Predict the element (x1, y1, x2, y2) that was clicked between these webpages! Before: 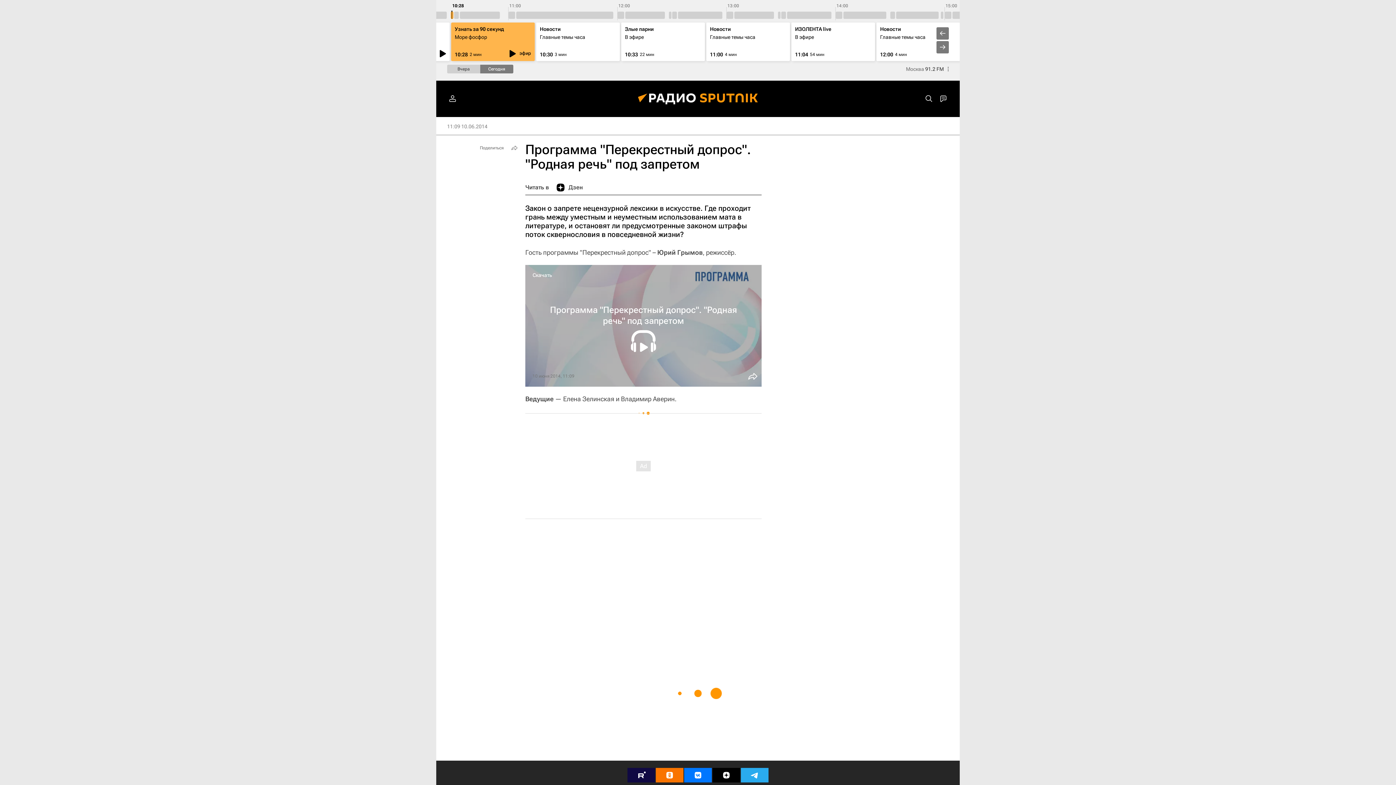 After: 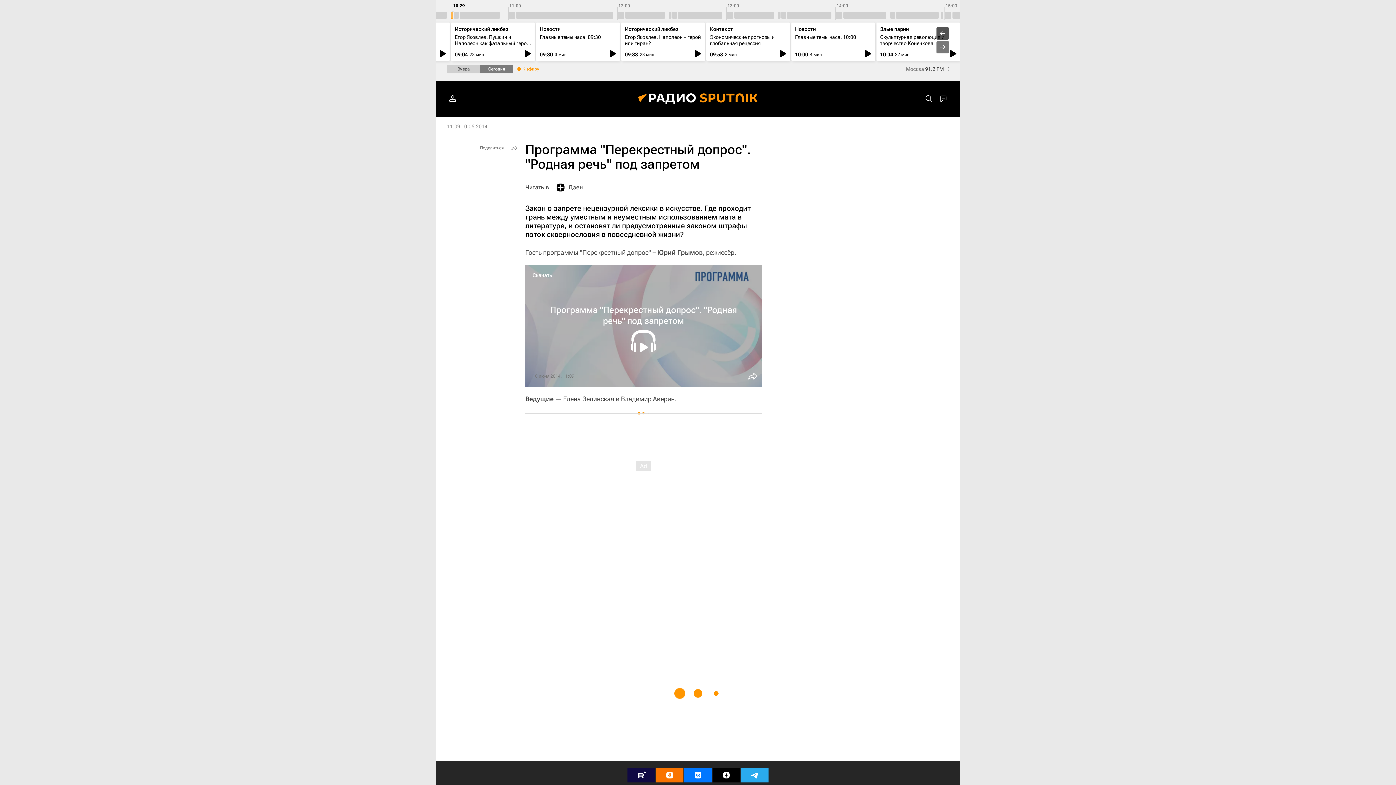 Action: bbox: (936, 27, 949, 39)